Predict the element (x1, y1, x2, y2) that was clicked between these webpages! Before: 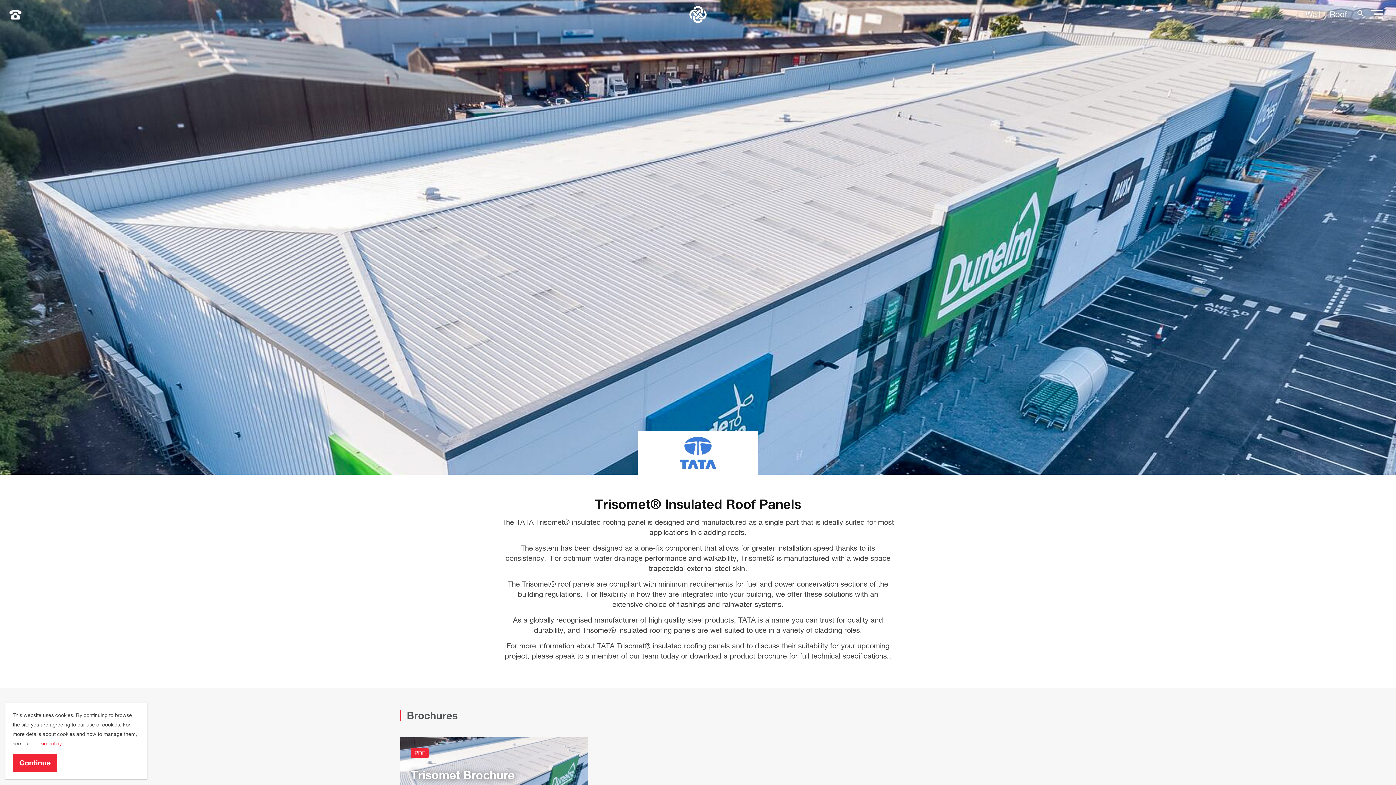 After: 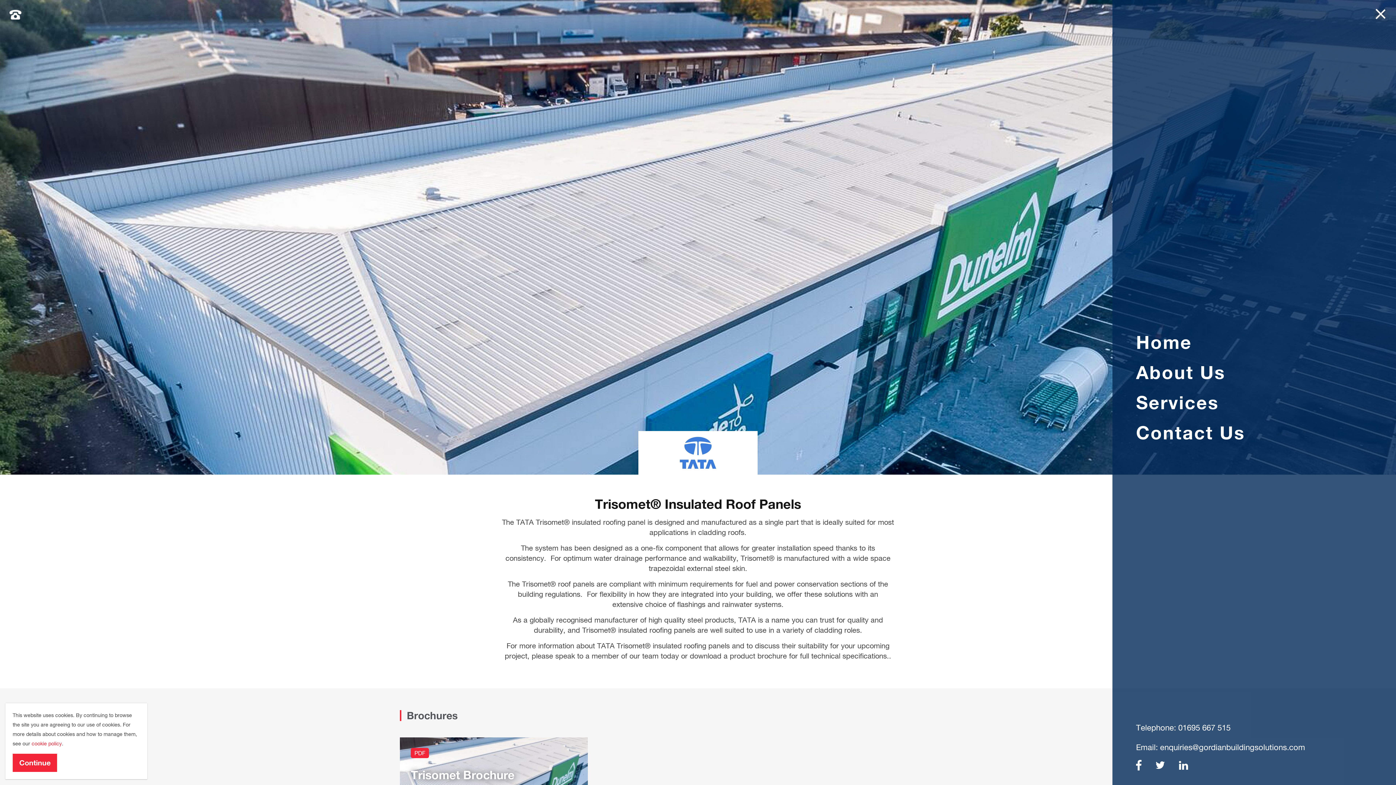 Action: bbox: (1374, 6, 1387, 19)